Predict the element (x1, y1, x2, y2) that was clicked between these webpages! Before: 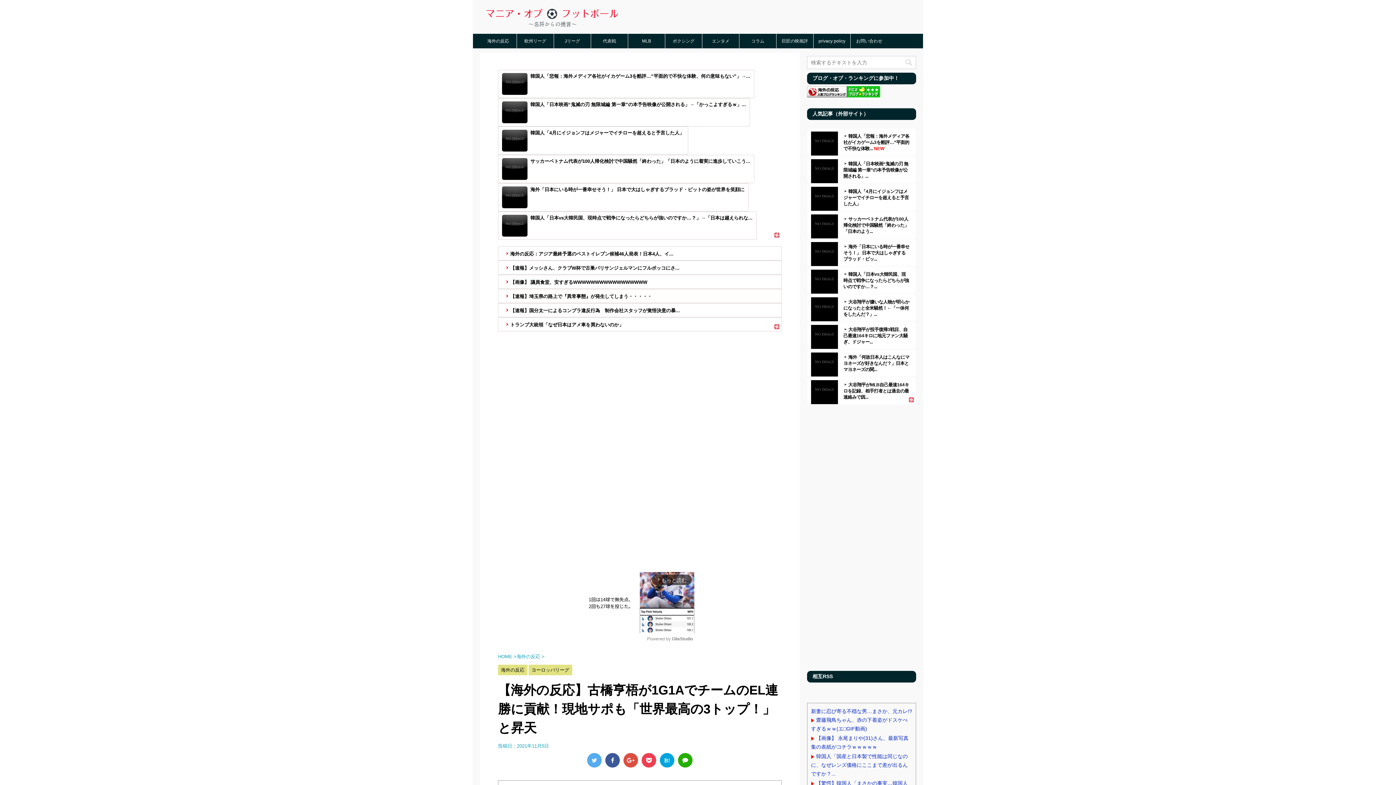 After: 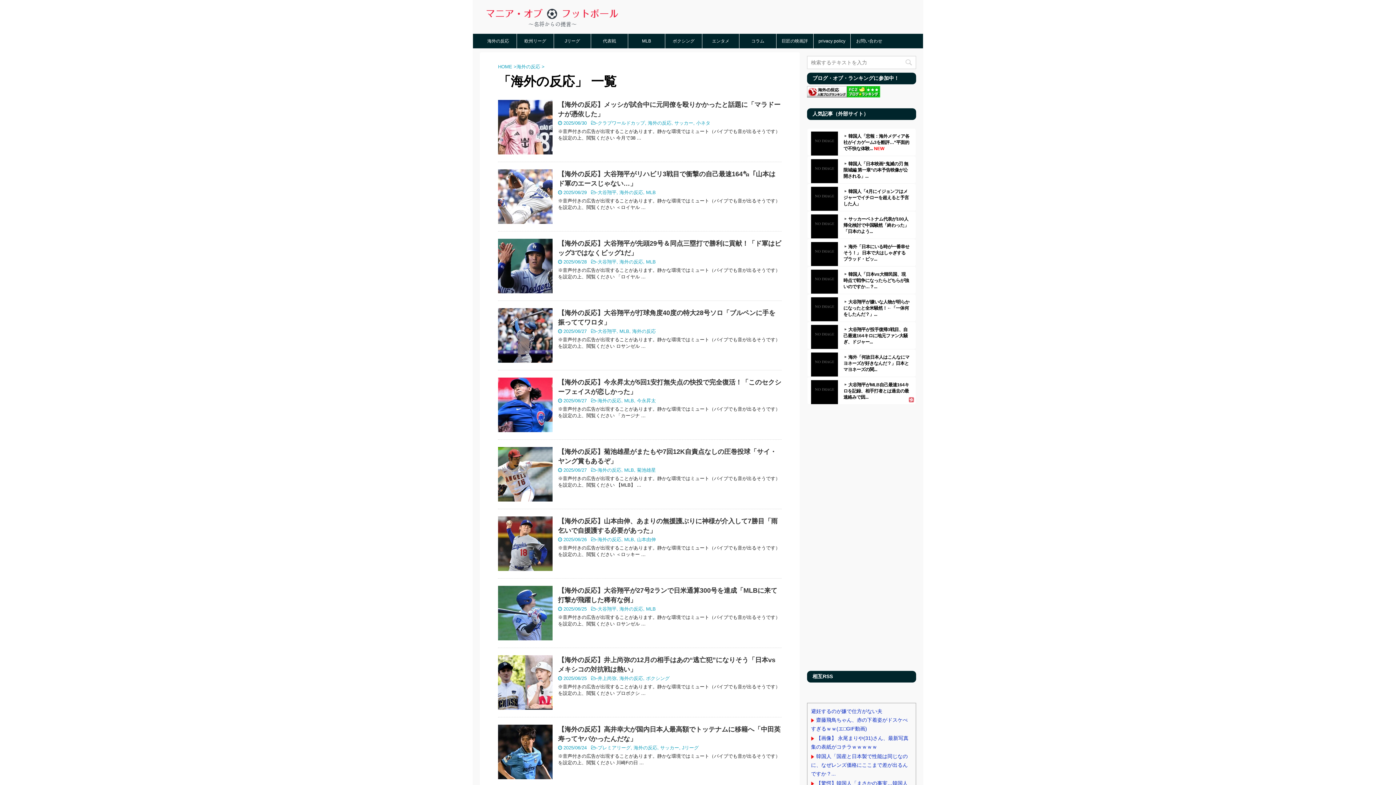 Action: label: 海外の反応  bbox: (516, 654, 541, 659)